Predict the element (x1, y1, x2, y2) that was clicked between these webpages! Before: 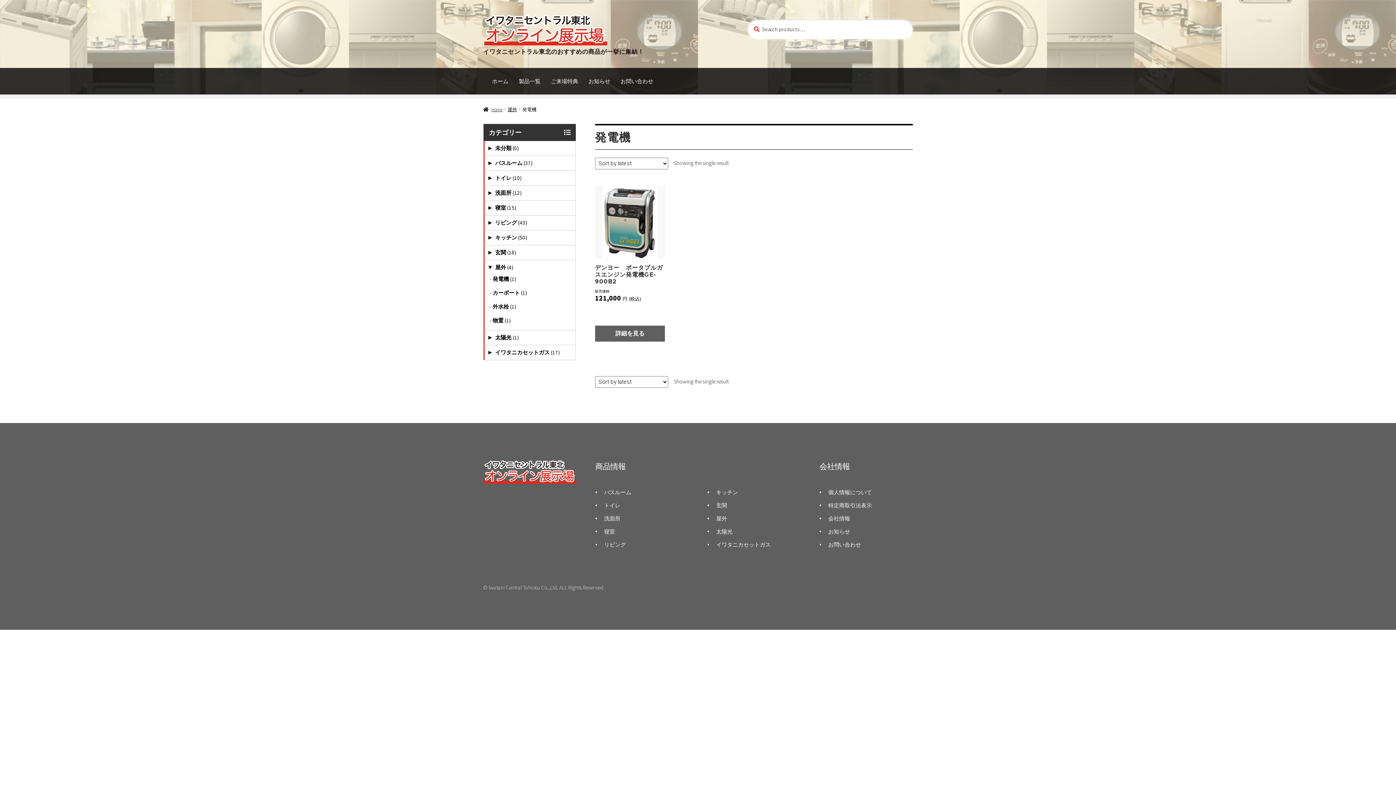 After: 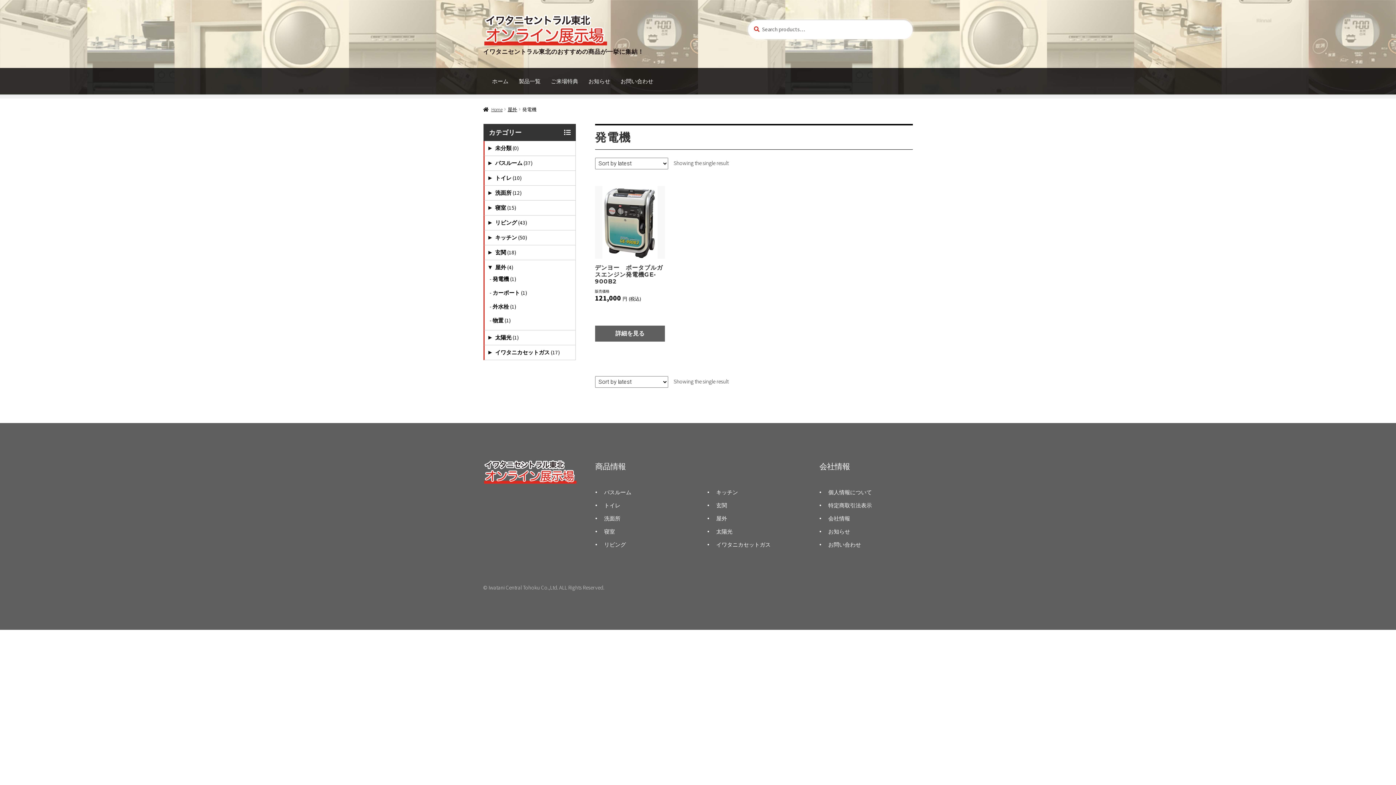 Action: bbox: (828, 489, 872, 495) label: 個人情報について